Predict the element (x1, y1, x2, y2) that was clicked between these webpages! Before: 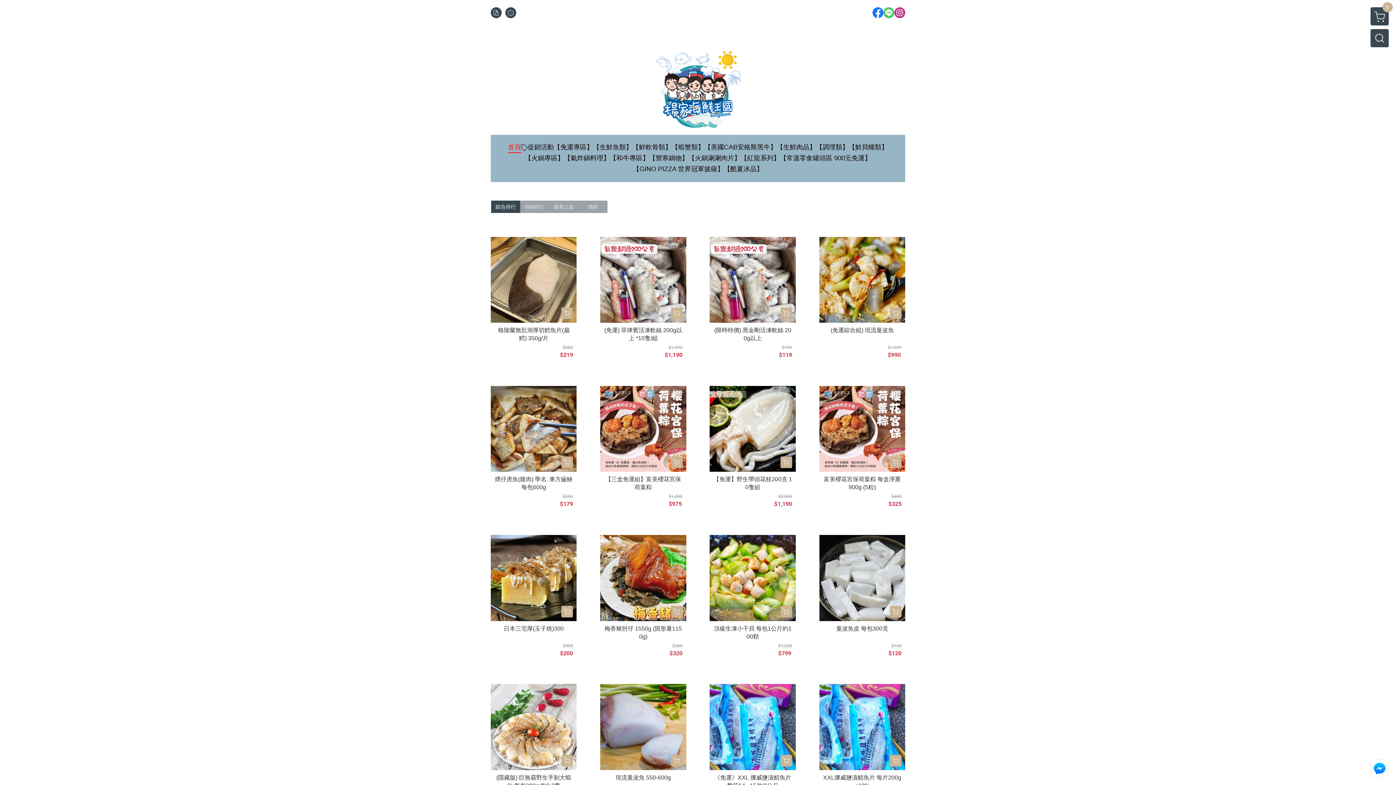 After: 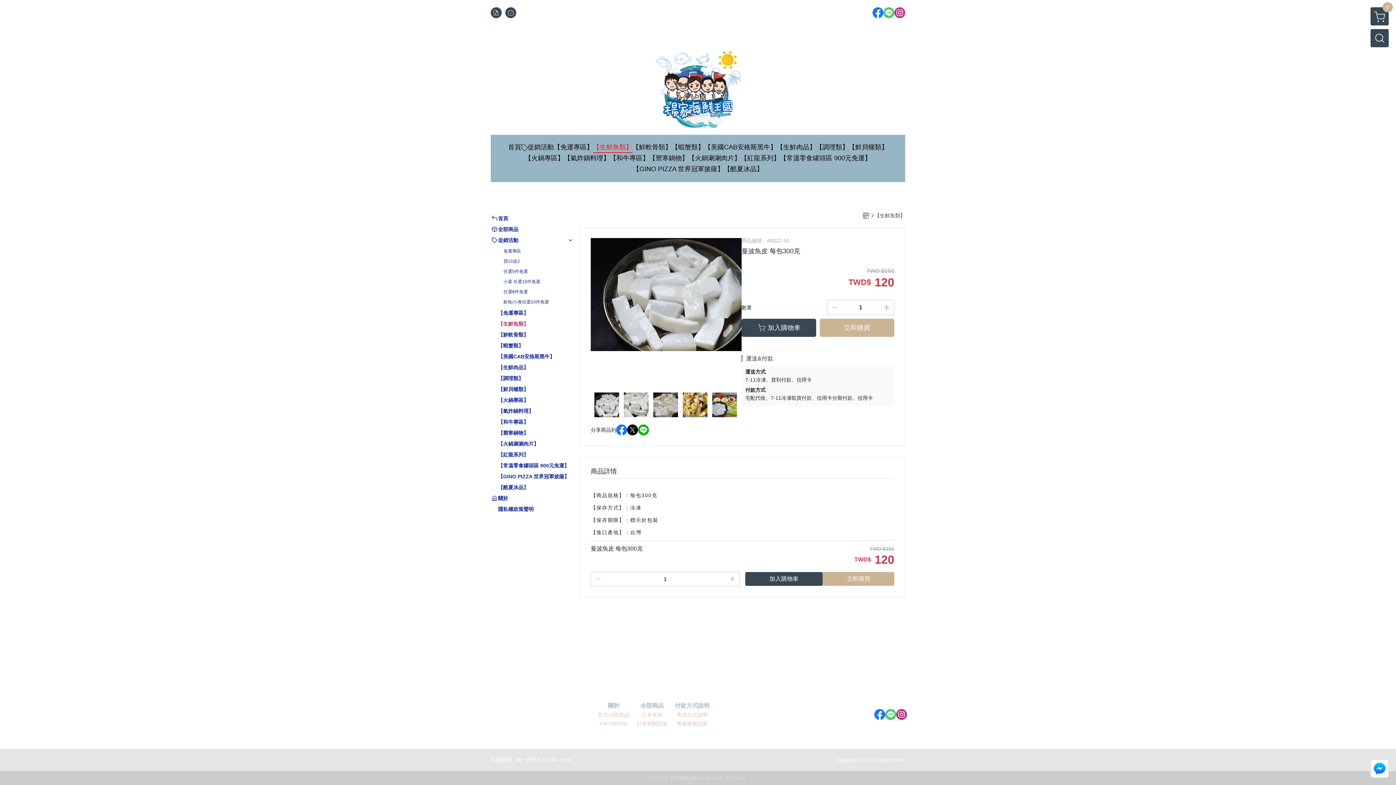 Action: label: 曼波魚皮 每包300克
$150
$120 bbox: (819, 535, 905, 660)